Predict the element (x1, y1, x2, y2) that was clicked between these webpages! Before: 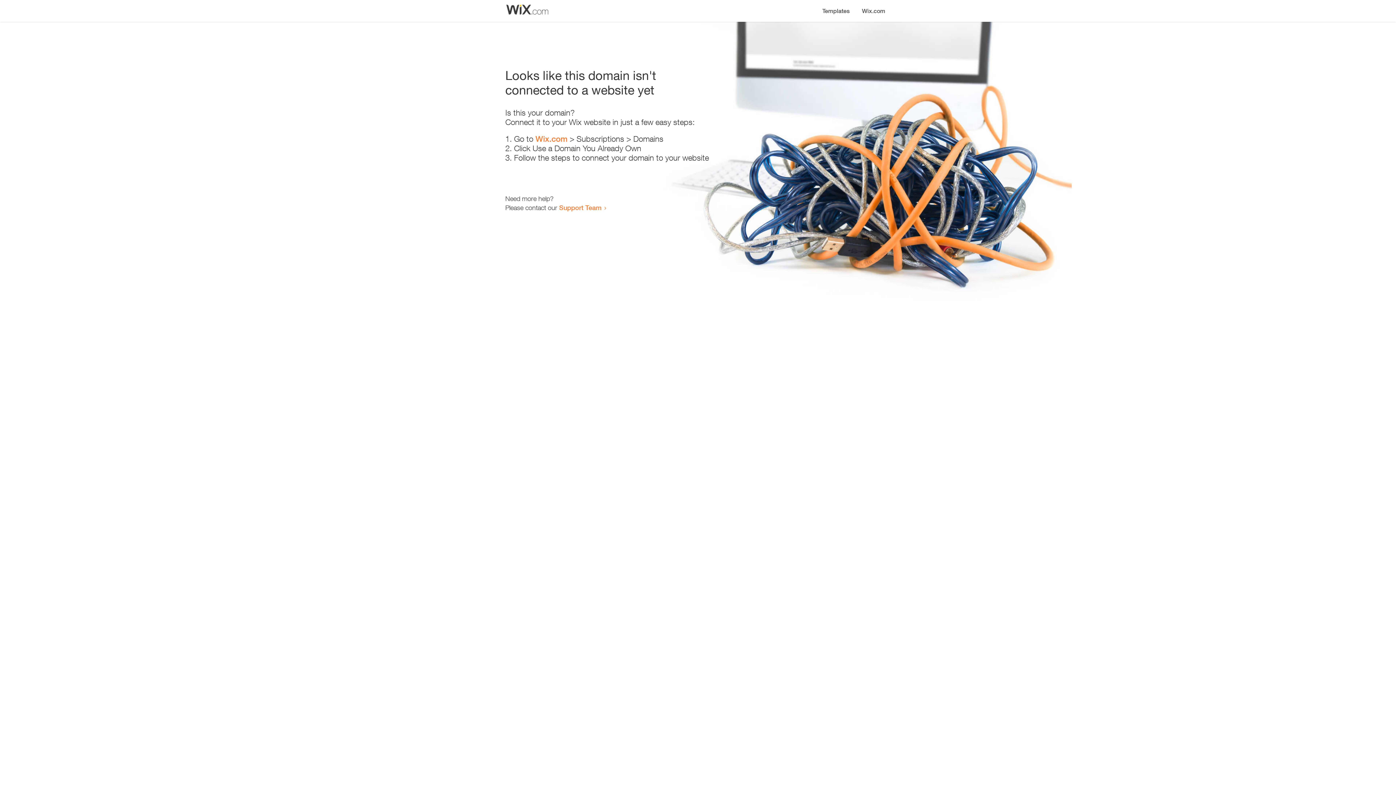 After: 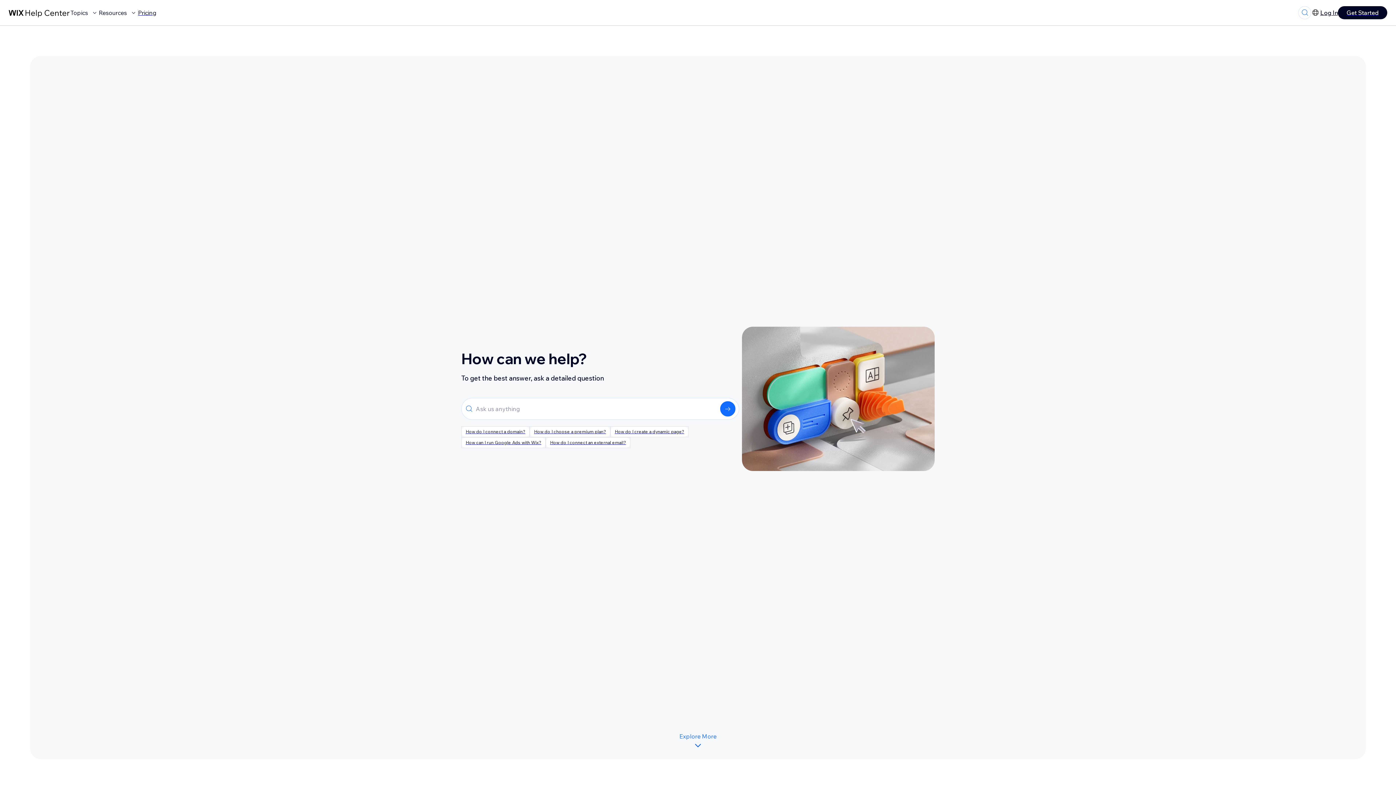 Action: bbox: (559, 203, 601, 211) label: Support Team